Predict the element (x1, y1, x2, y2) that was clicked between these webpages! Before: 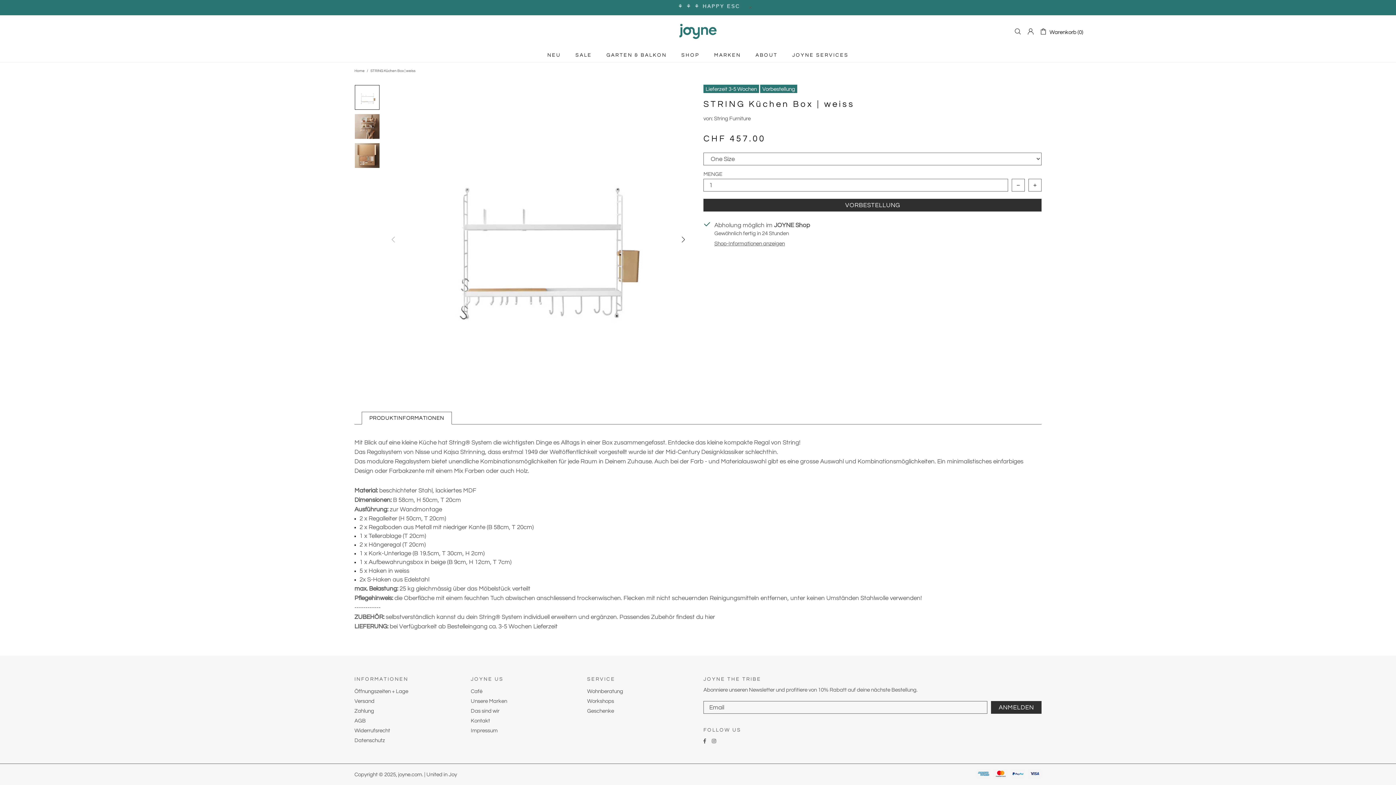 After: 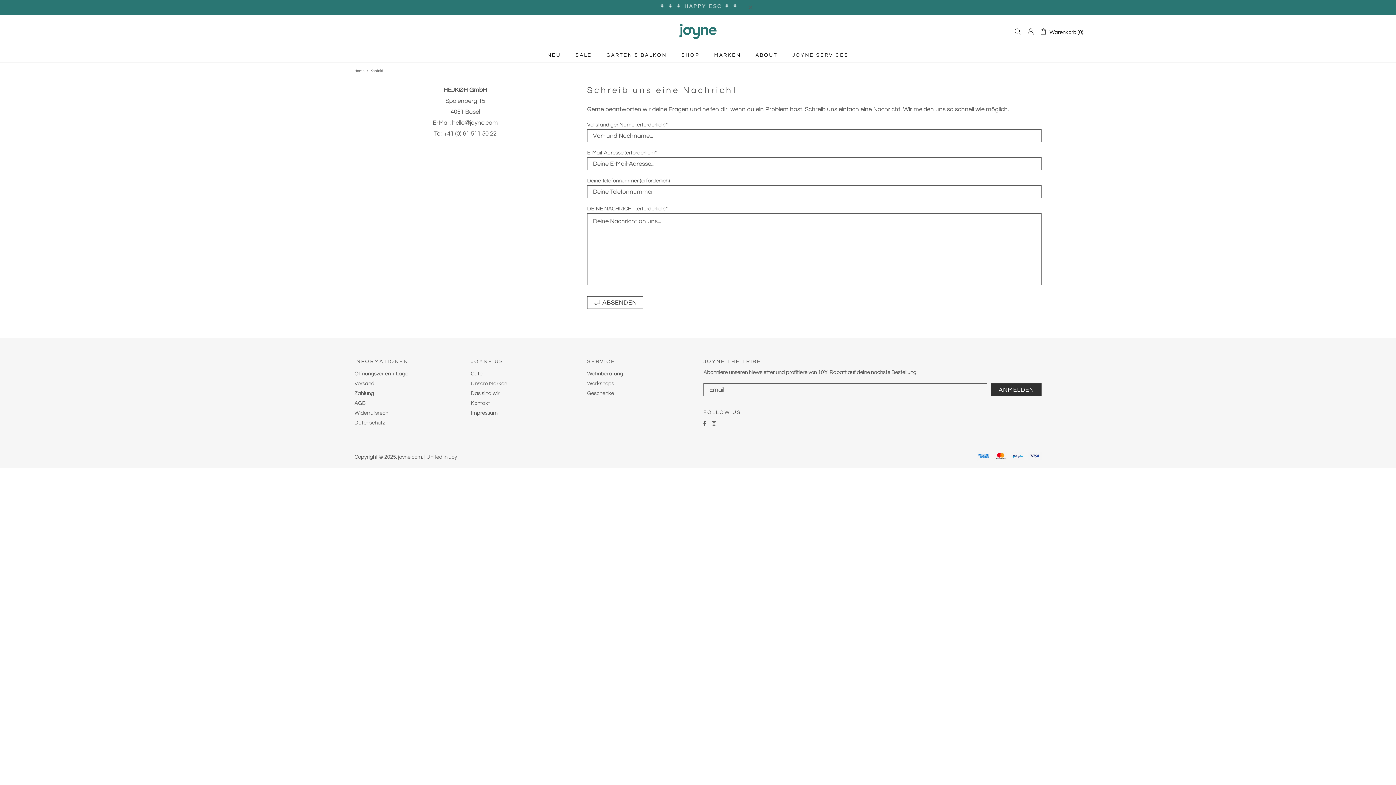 Action: bbox: (748, 48, 785, 62) label: ABOUT